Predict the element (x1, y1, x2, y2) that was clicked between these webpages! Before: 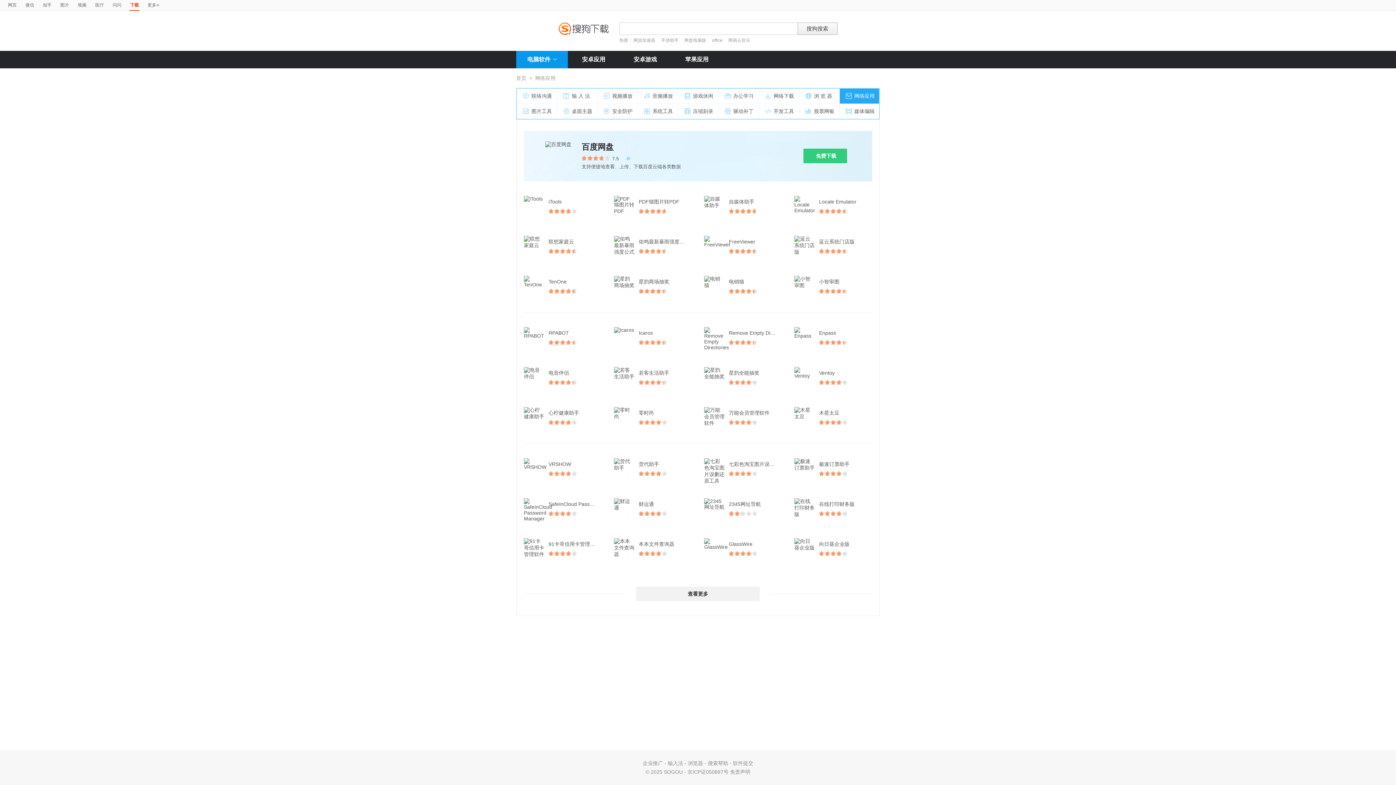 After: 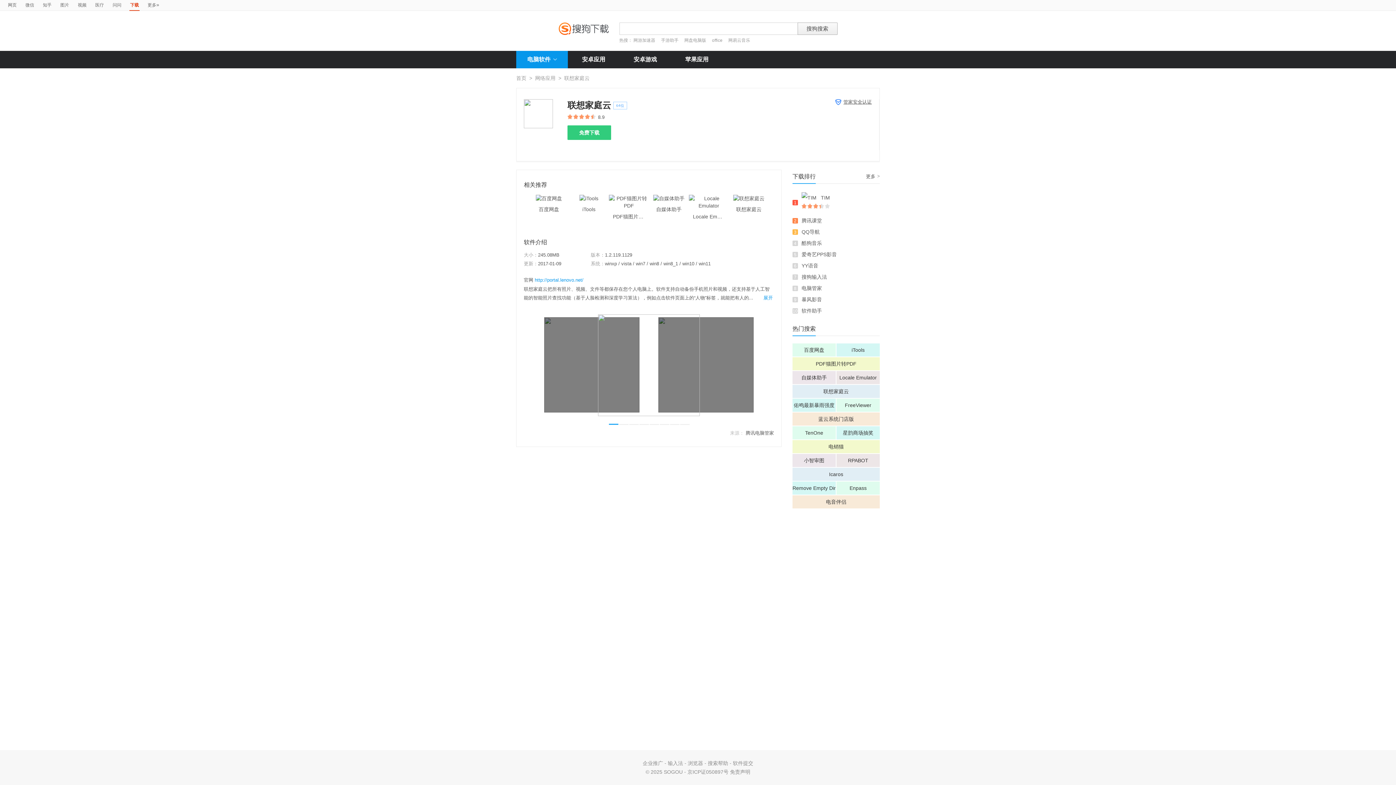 Action: label: 联想家庭云 bbox: (548, 236, 581, 247)